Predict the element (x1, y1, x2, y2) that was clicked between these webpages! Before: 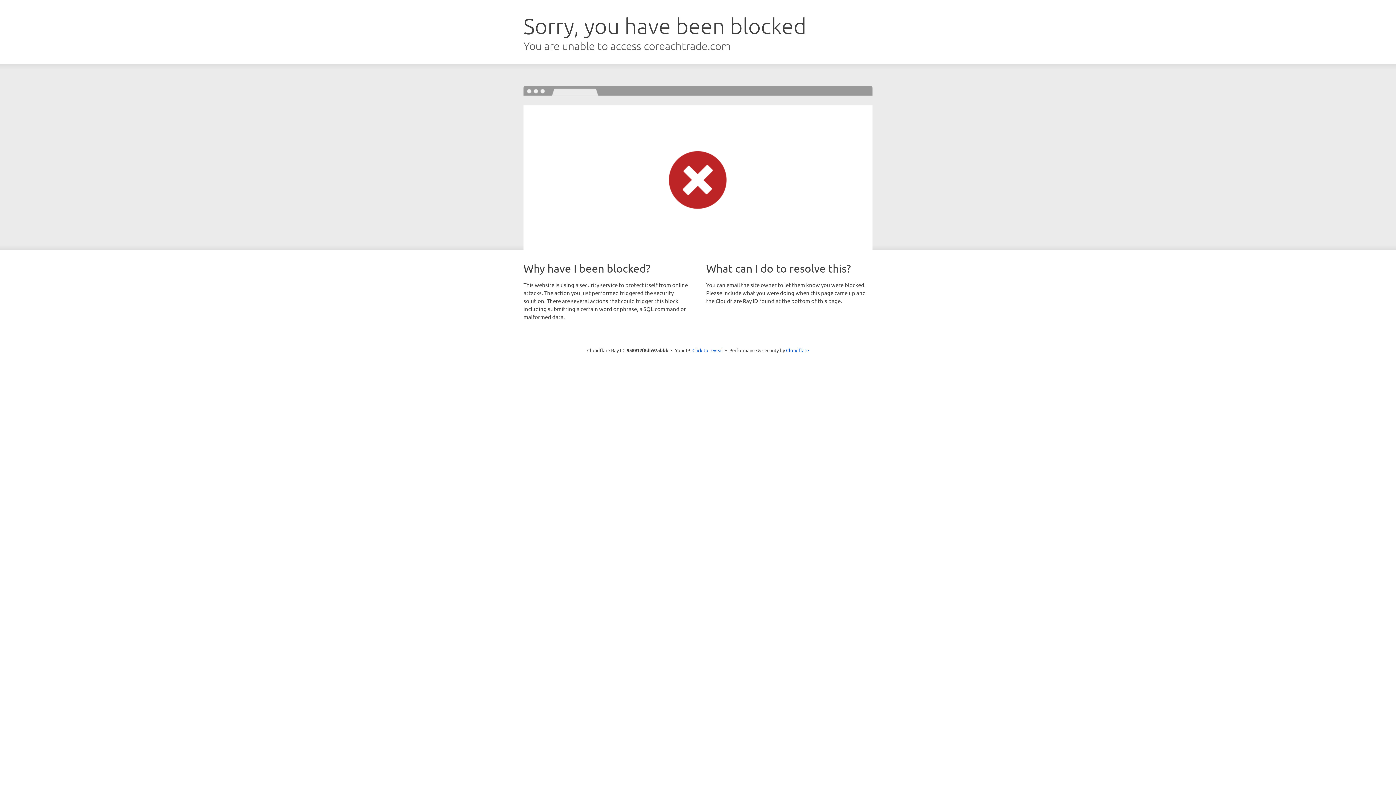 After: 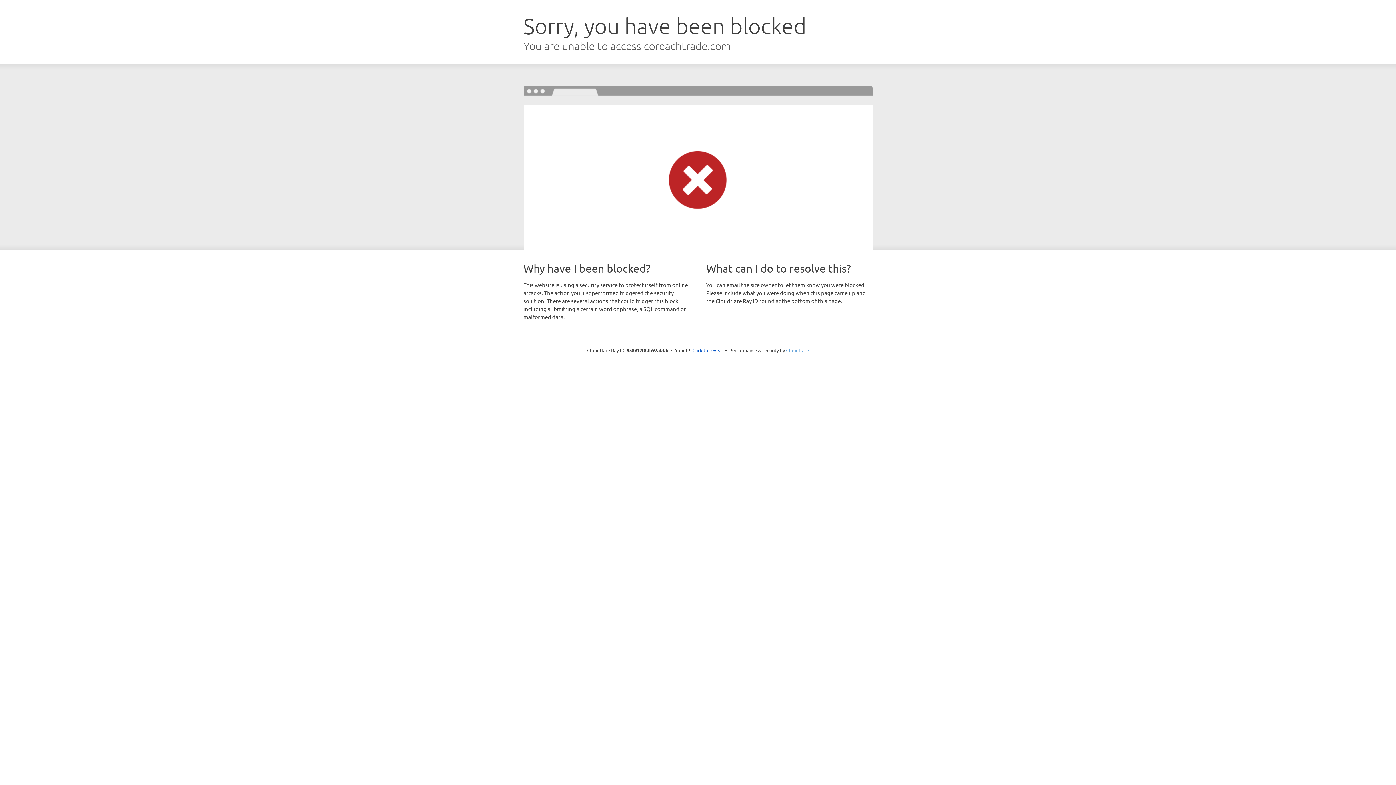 Action: label: Cloudflare bbox: (786, 347, 809, 353)